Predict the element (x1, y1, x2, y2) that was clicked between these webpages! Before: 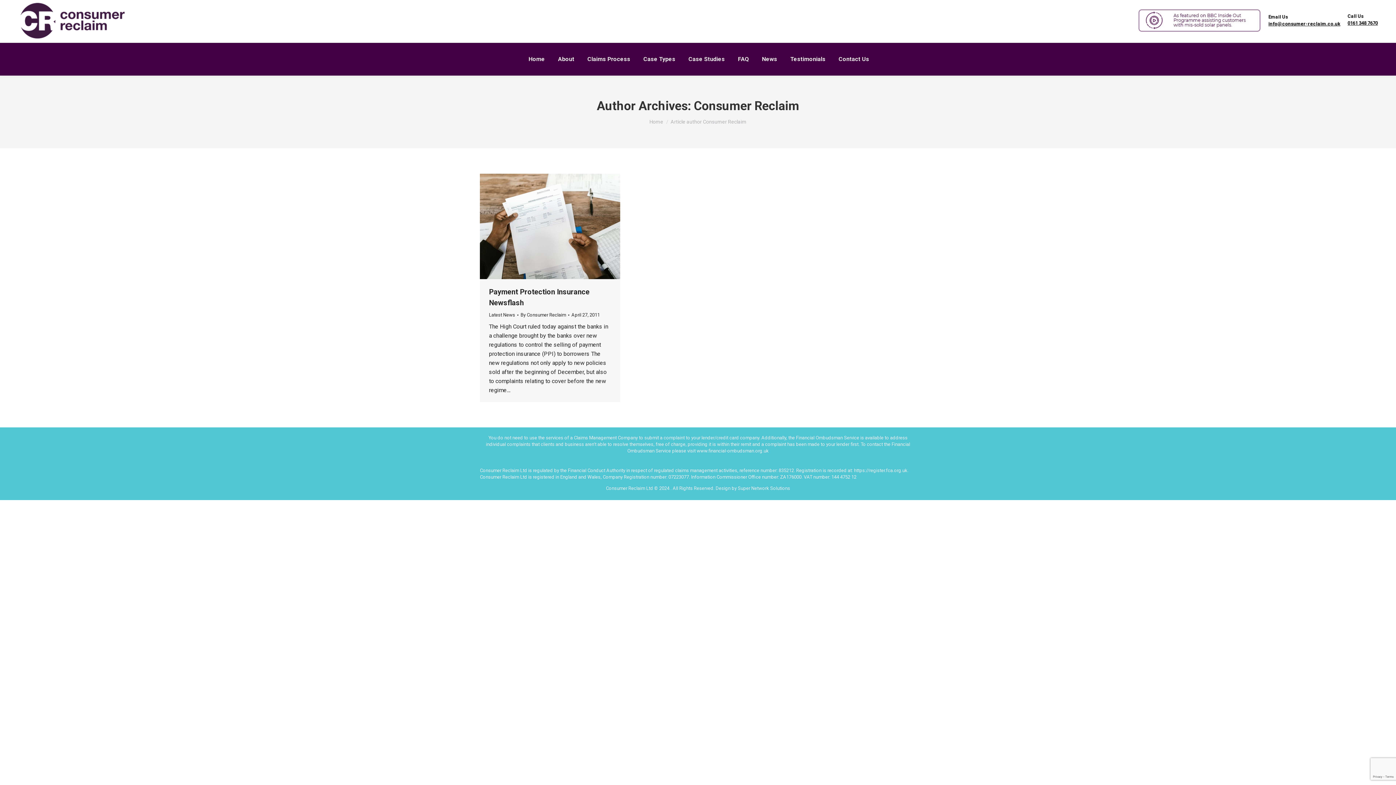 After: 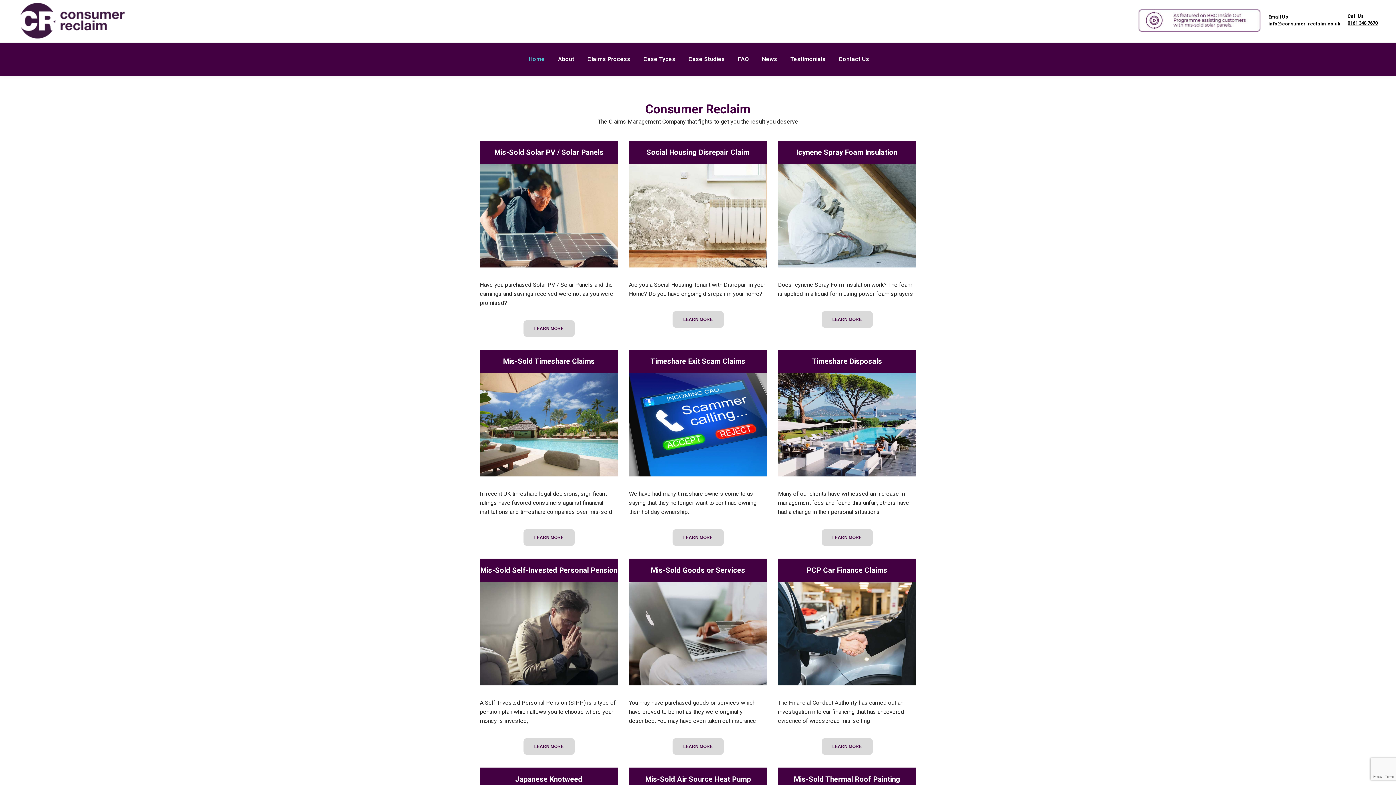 Action: bbox: (527, 49, 546, 69) label: Home